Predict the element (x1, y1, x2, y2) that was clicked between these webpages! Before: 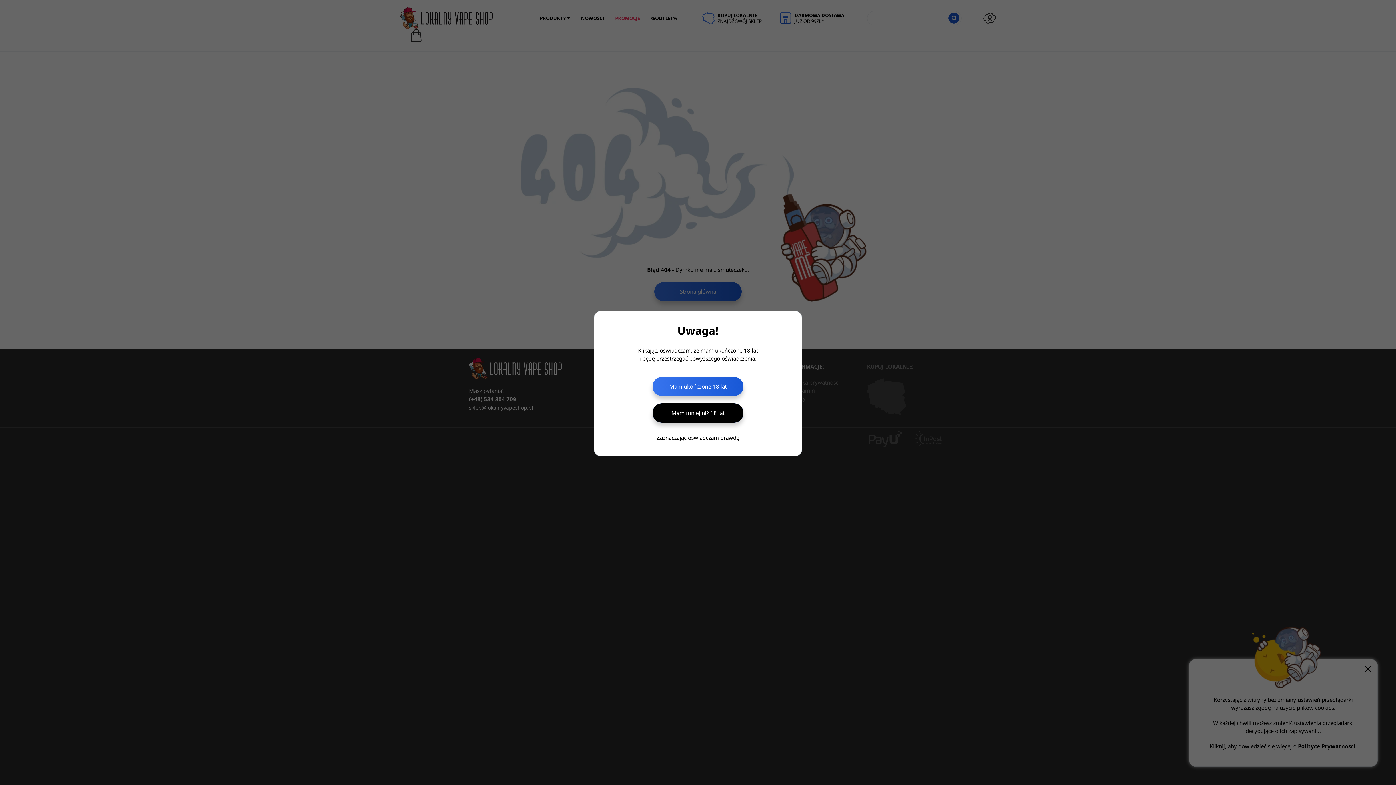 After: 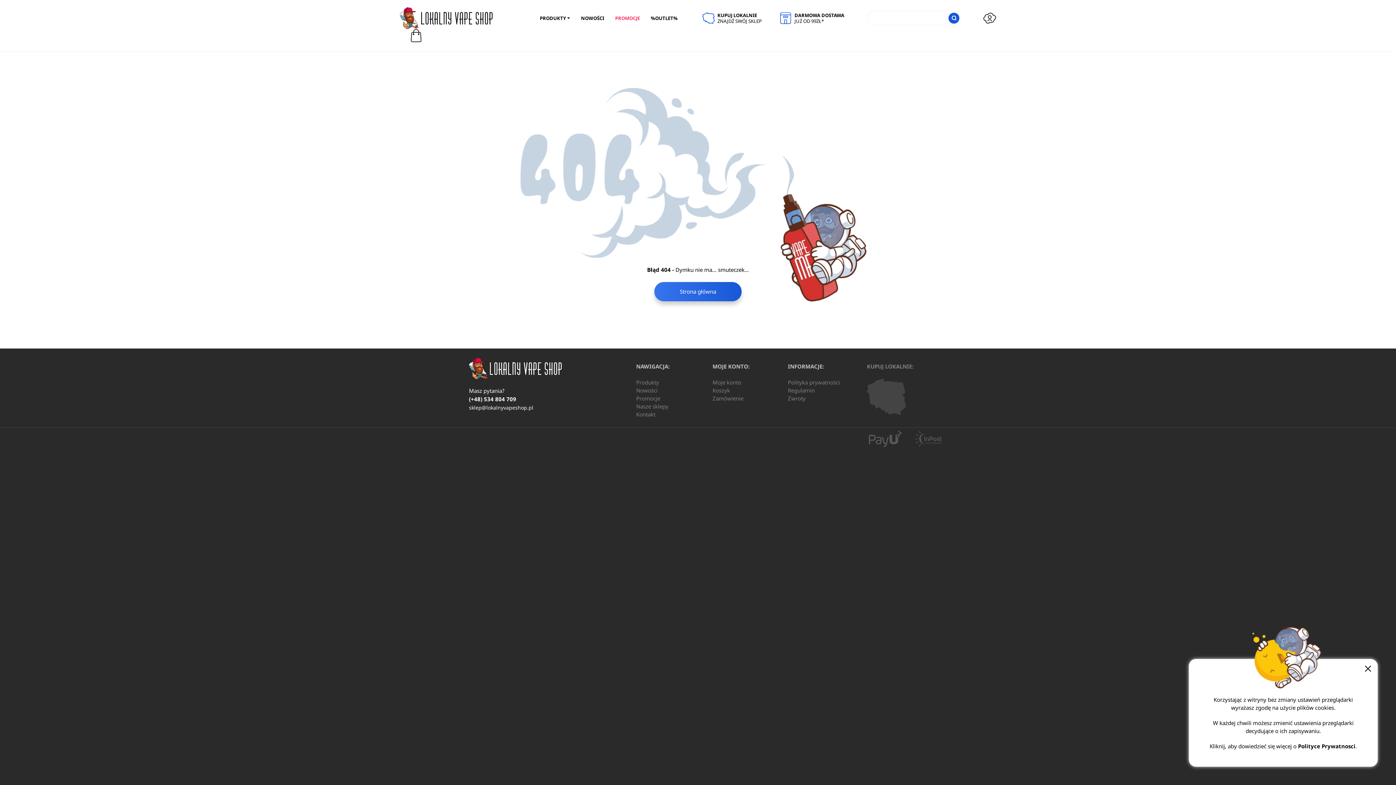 Action: bbox: (652, 376, 743, 396) label: Mam ukończone 18 lat